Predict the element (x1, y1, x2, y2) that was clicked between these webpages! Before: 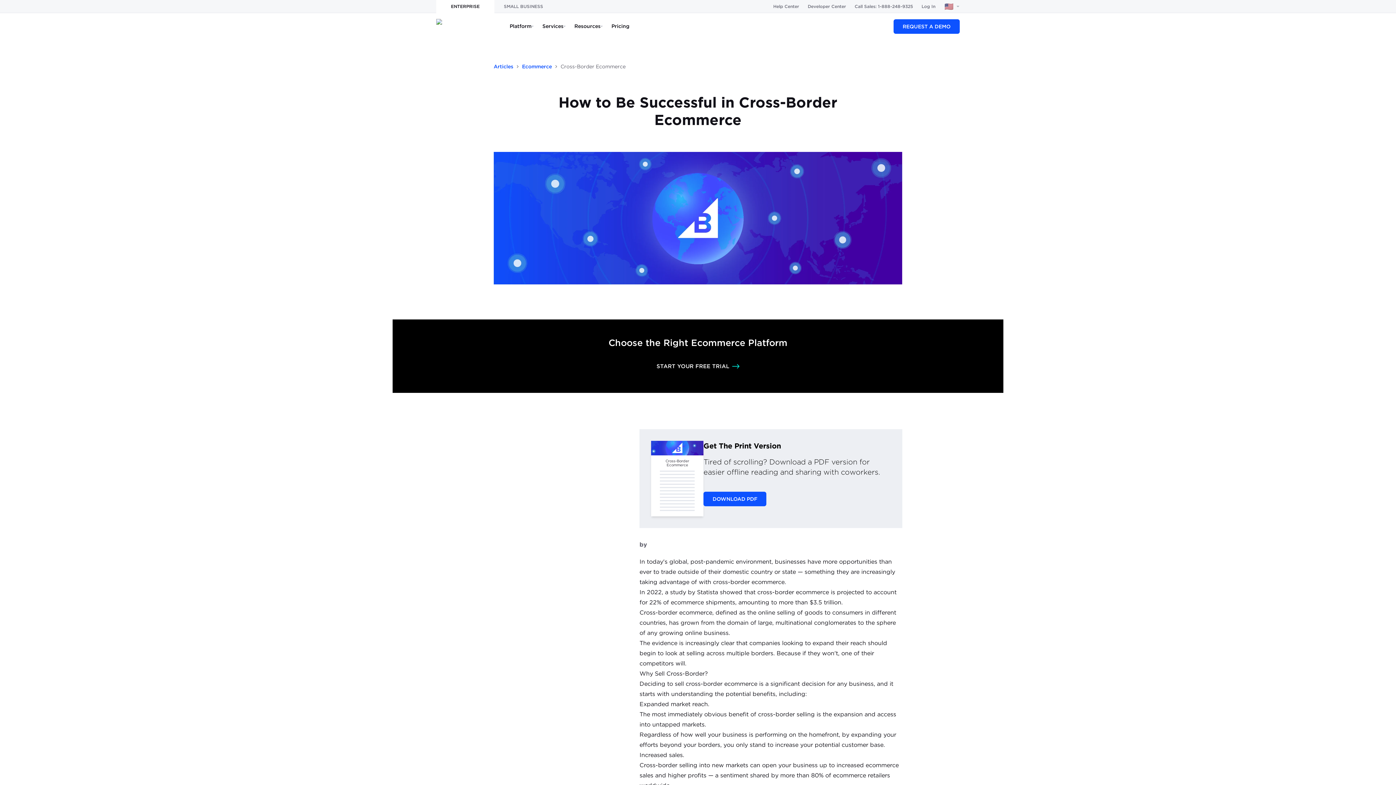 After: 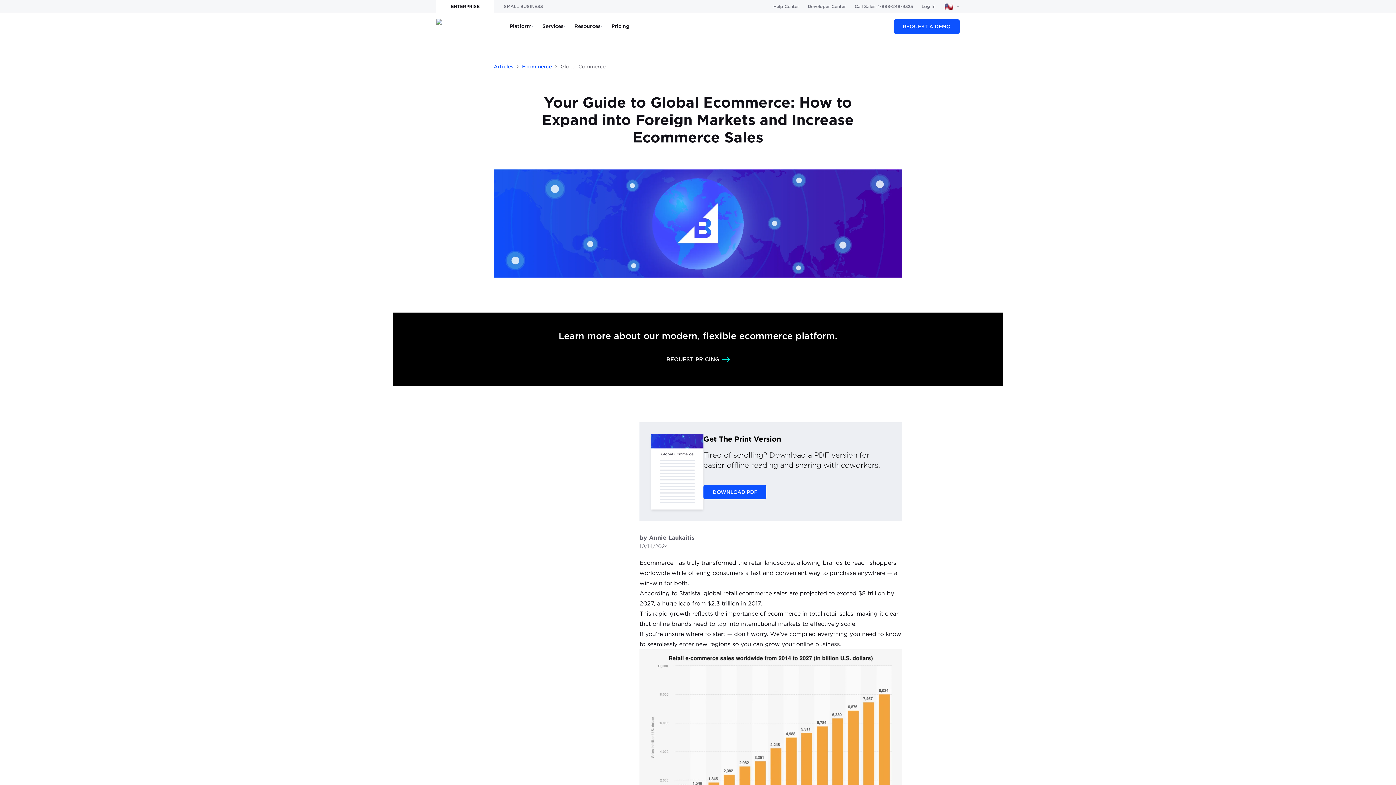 Action: bbox: (669, 558, 687, 565) label: global